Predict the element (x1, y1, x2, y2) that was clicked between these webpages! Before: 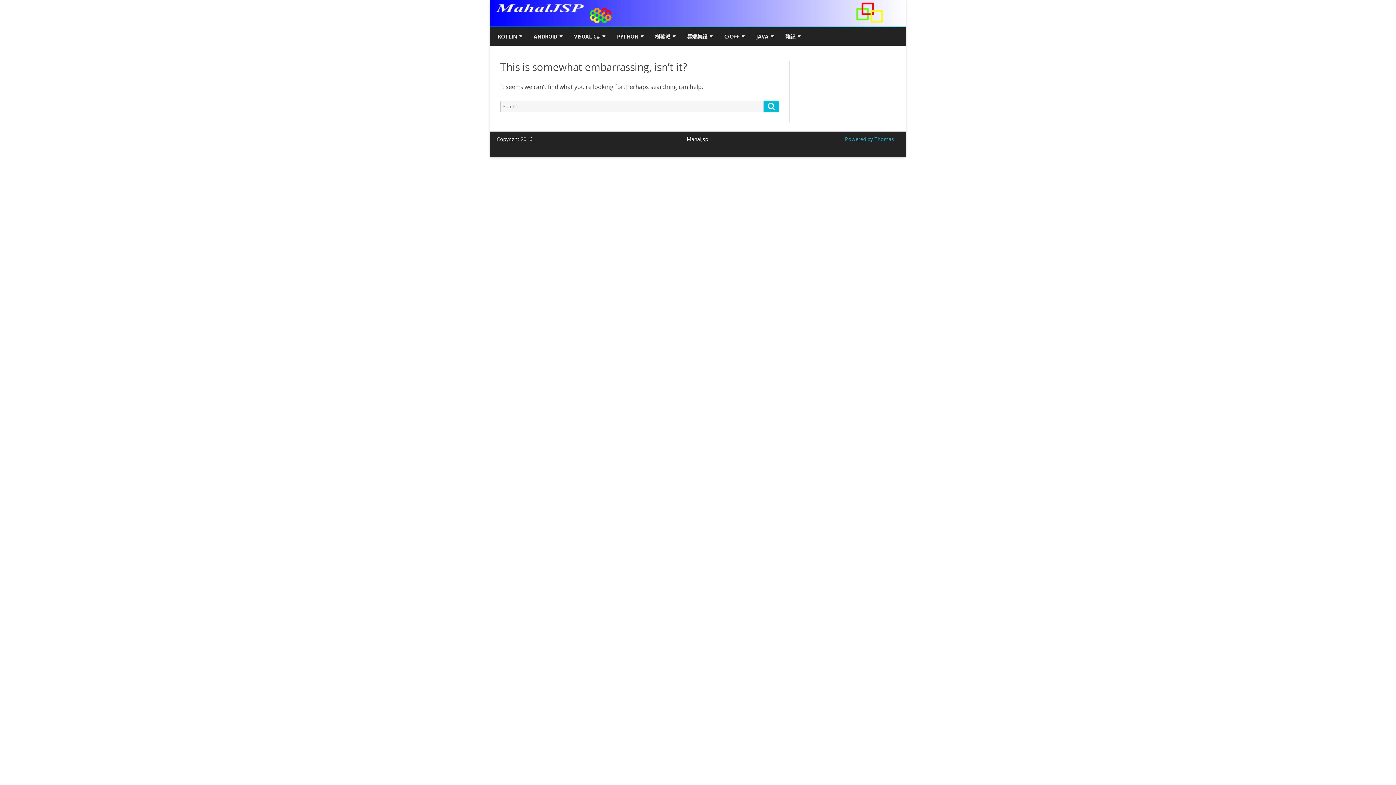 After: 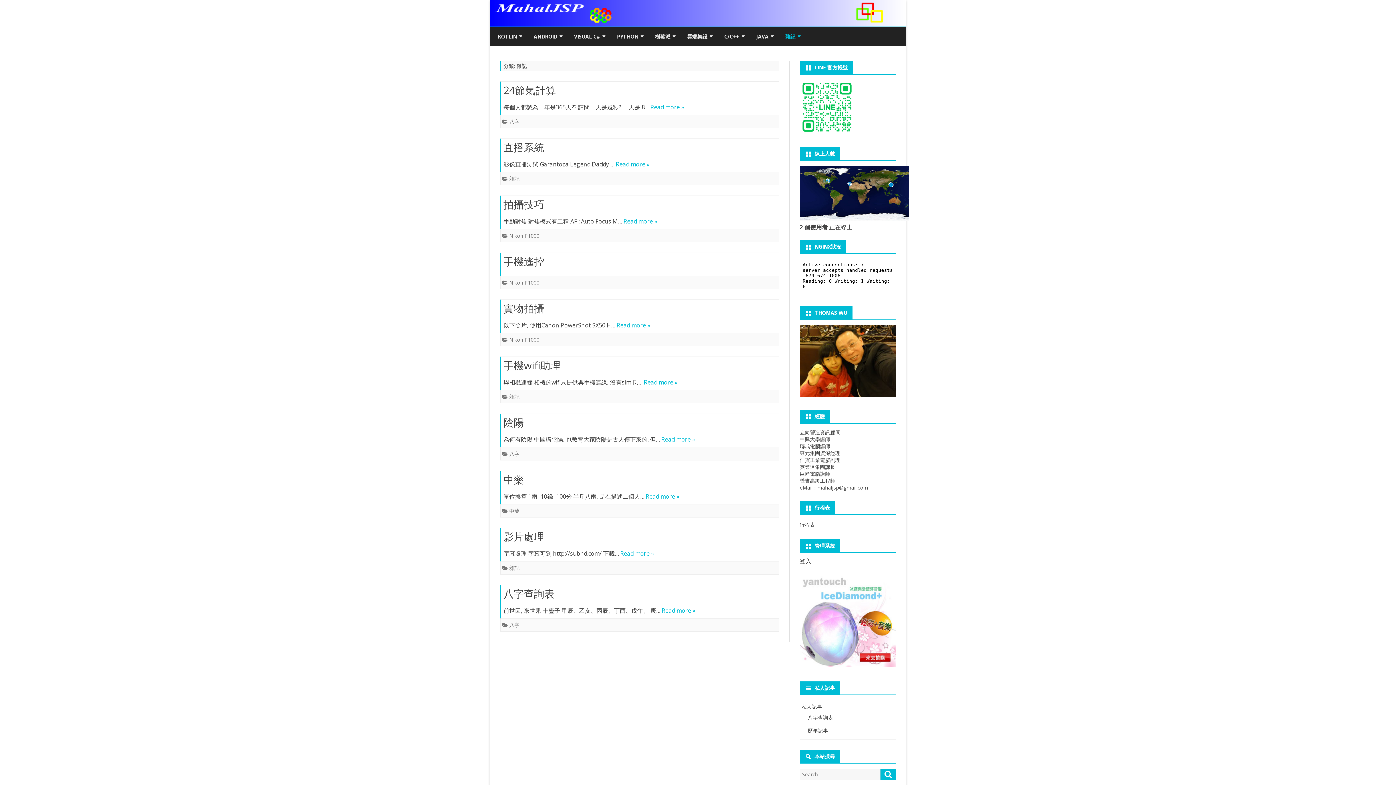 Action: bbox: (785, 27, 795, 45) label: 雜記